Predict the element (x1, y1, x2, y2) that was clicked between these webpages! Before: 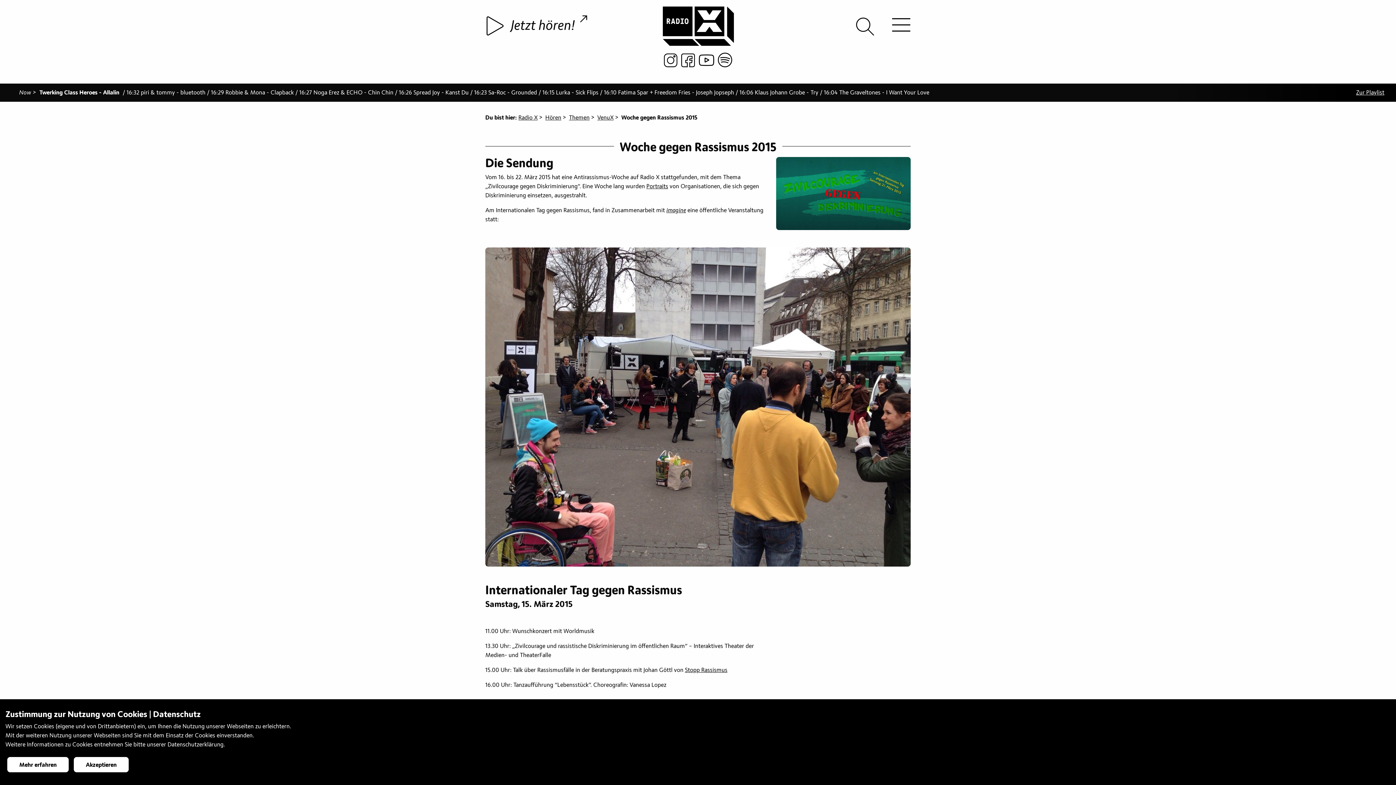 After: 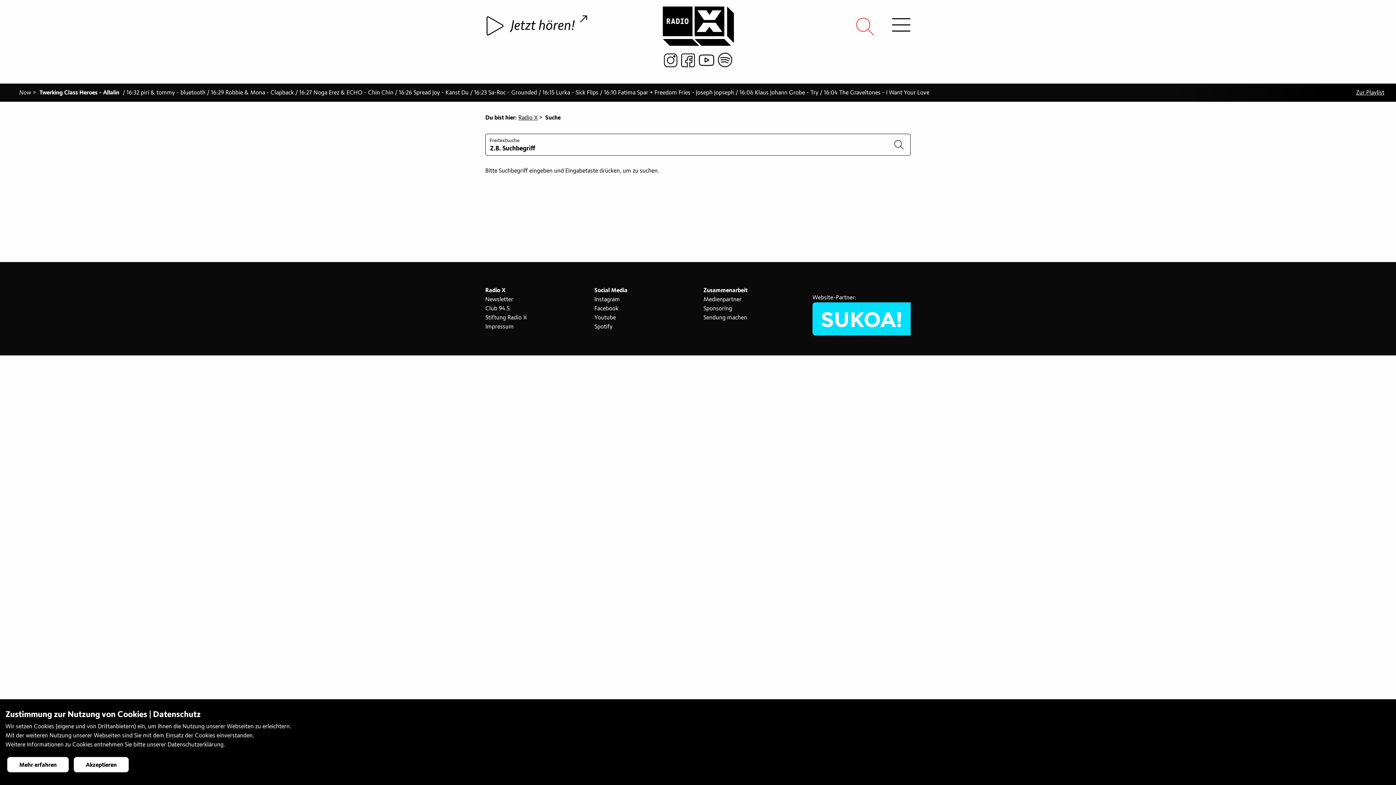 Action: bbox: (854, 15, 876, 42)